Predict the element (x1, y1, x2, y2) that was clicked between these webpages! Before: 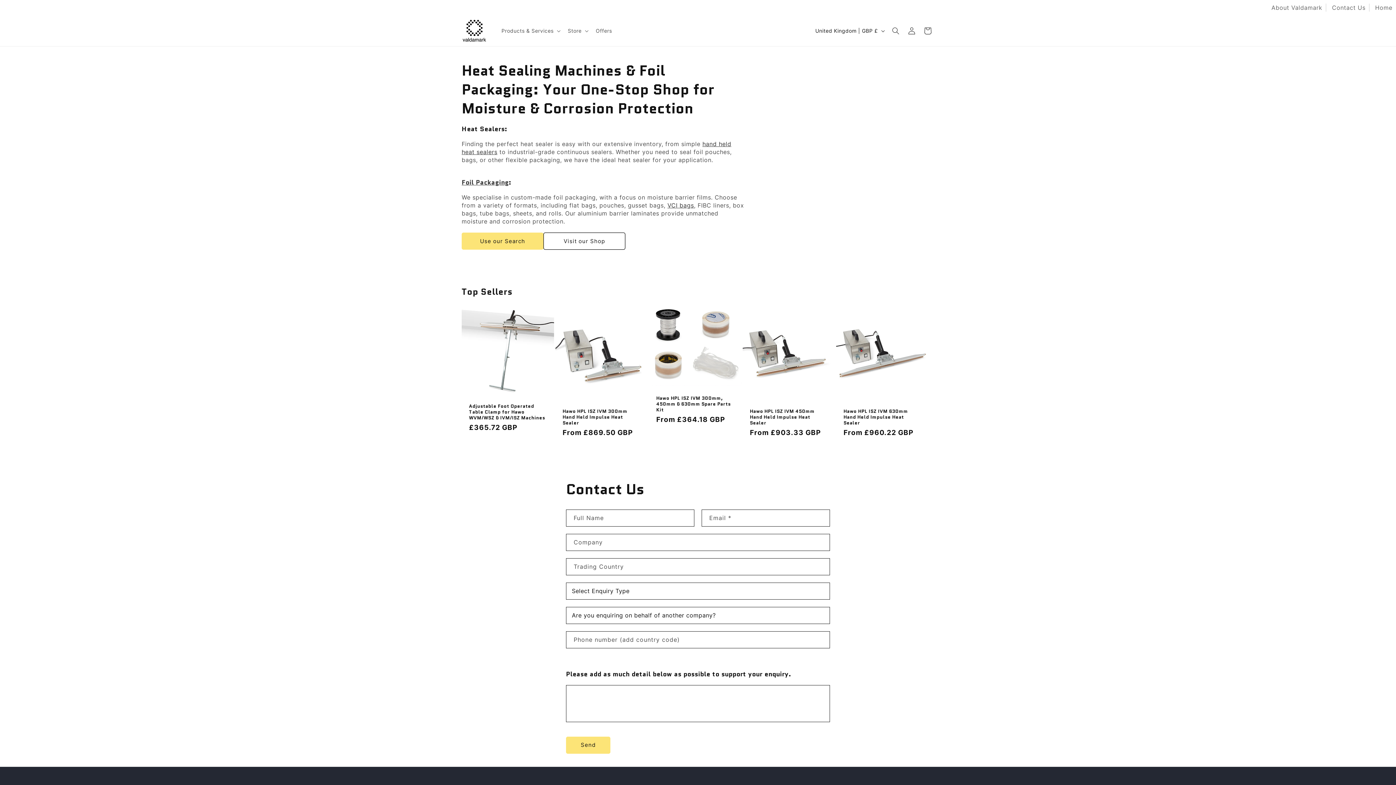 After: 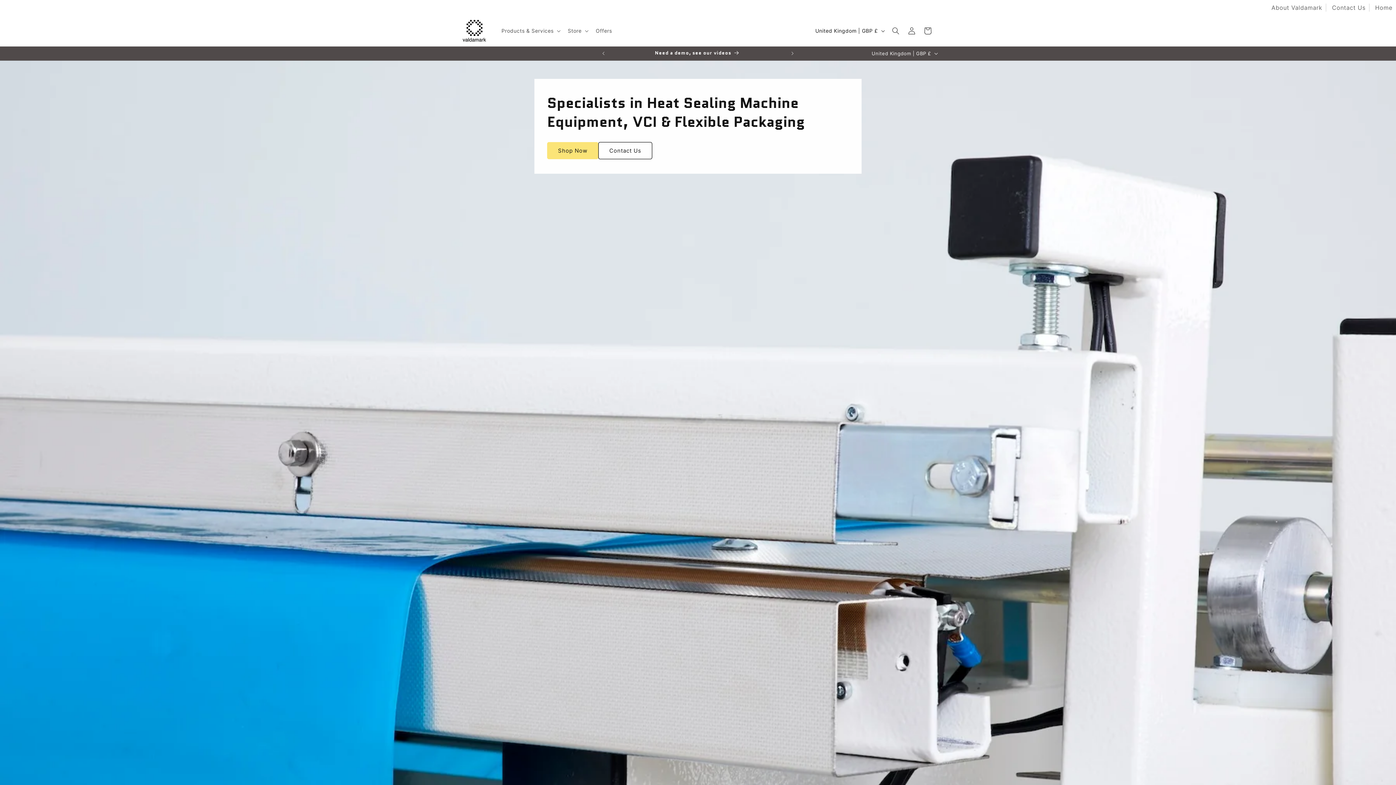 Action: bbox: (459, 15, 490, 46)